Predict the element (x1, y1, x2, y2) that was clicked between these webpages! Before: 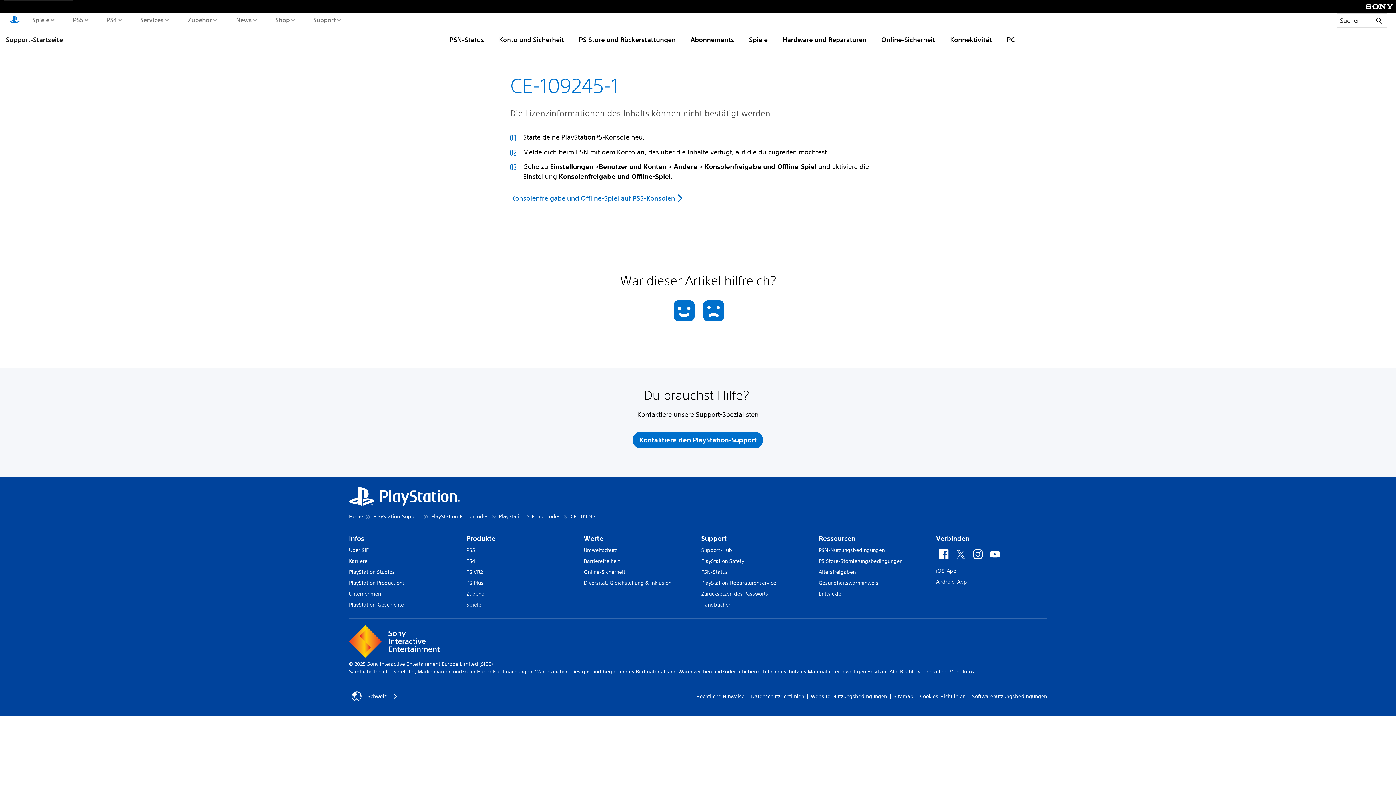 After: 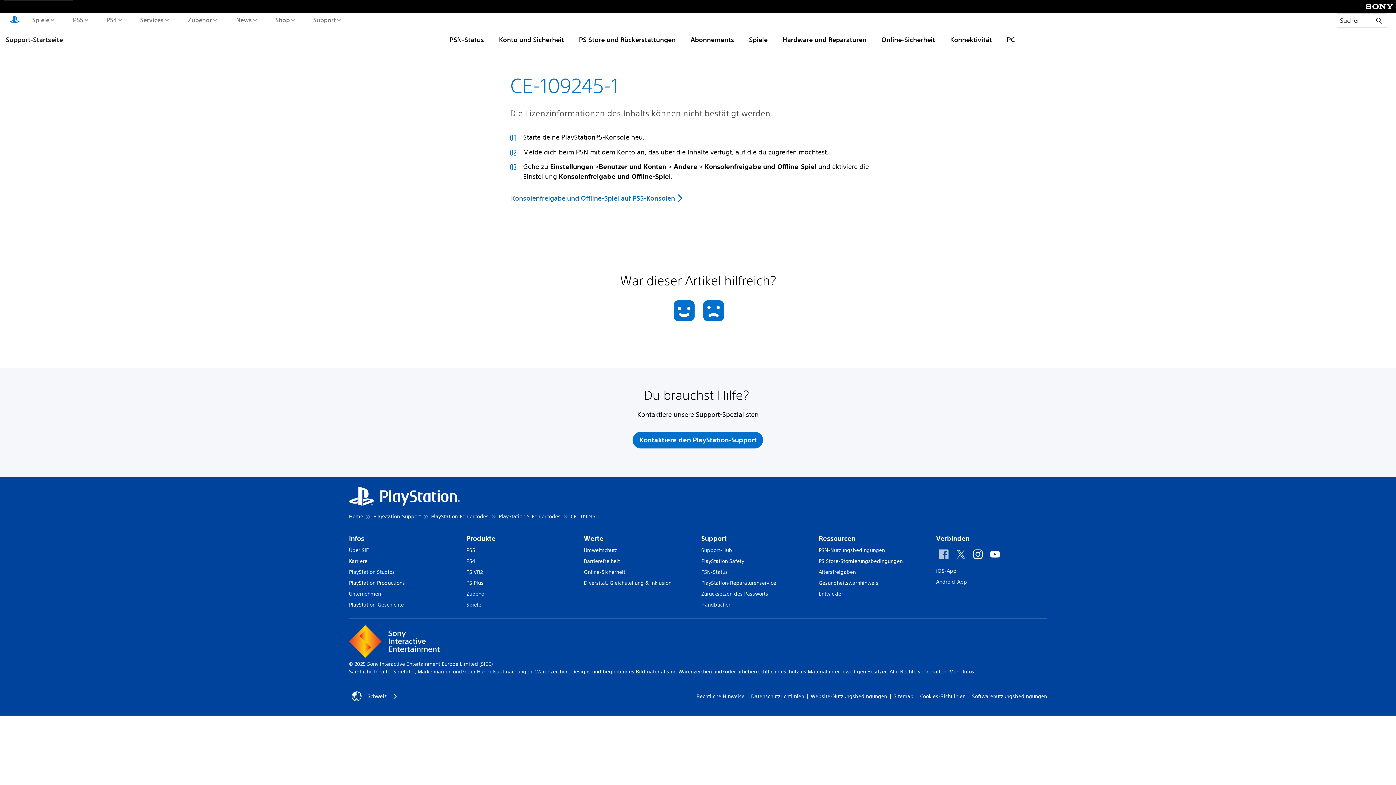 Action: bbox: (936, 546, 951, 562)